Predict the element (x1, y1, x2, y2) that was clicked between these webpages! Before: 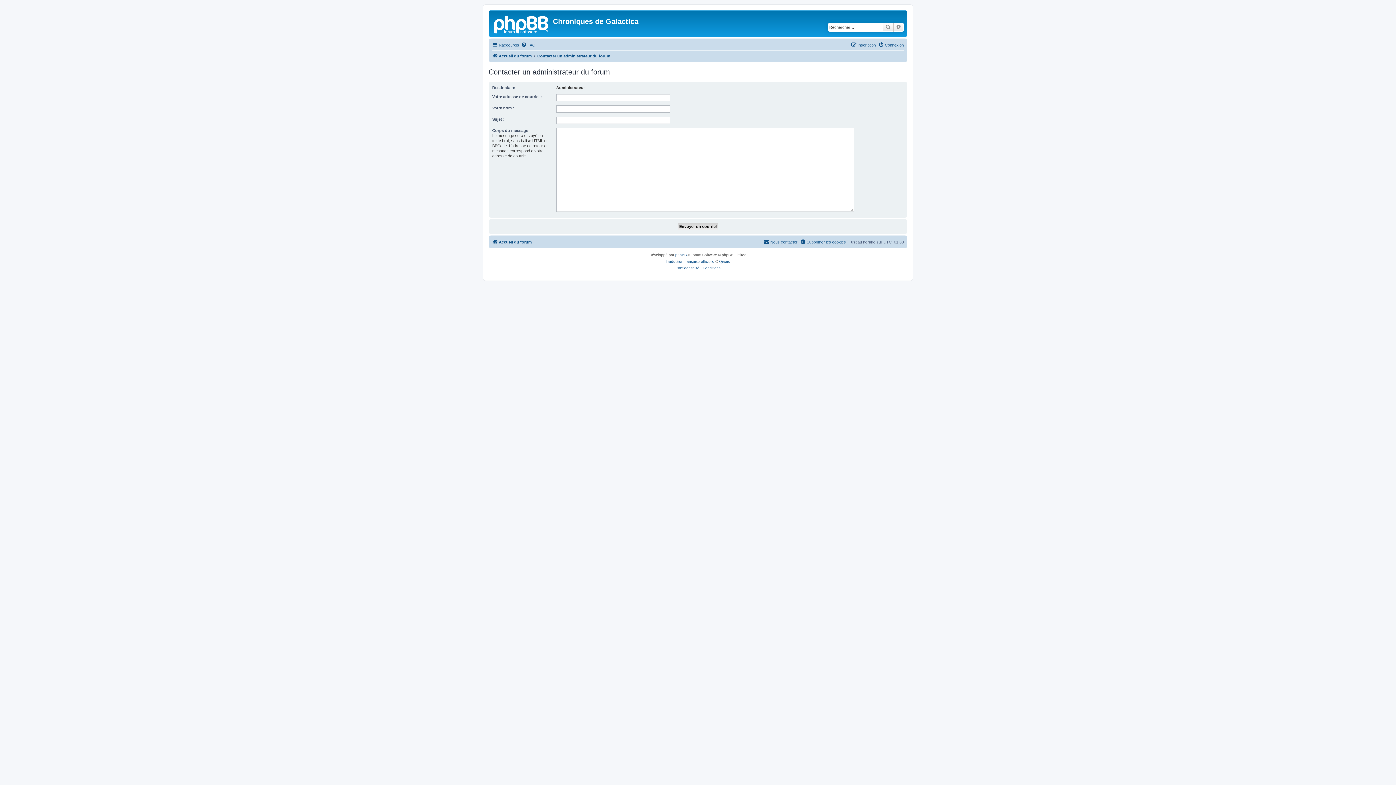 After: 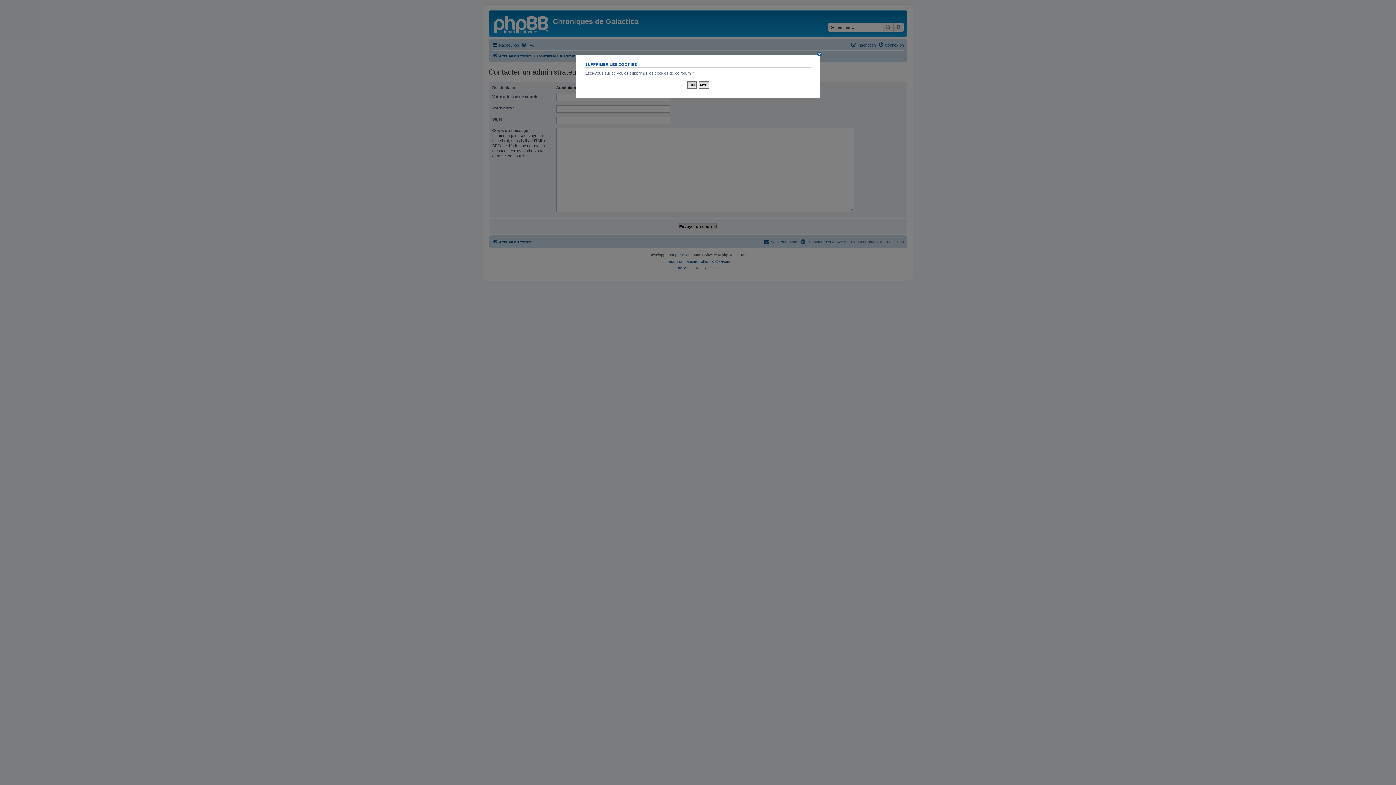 Action: bbox: (800, 237, 846, 246) label: Supprimer les cookies